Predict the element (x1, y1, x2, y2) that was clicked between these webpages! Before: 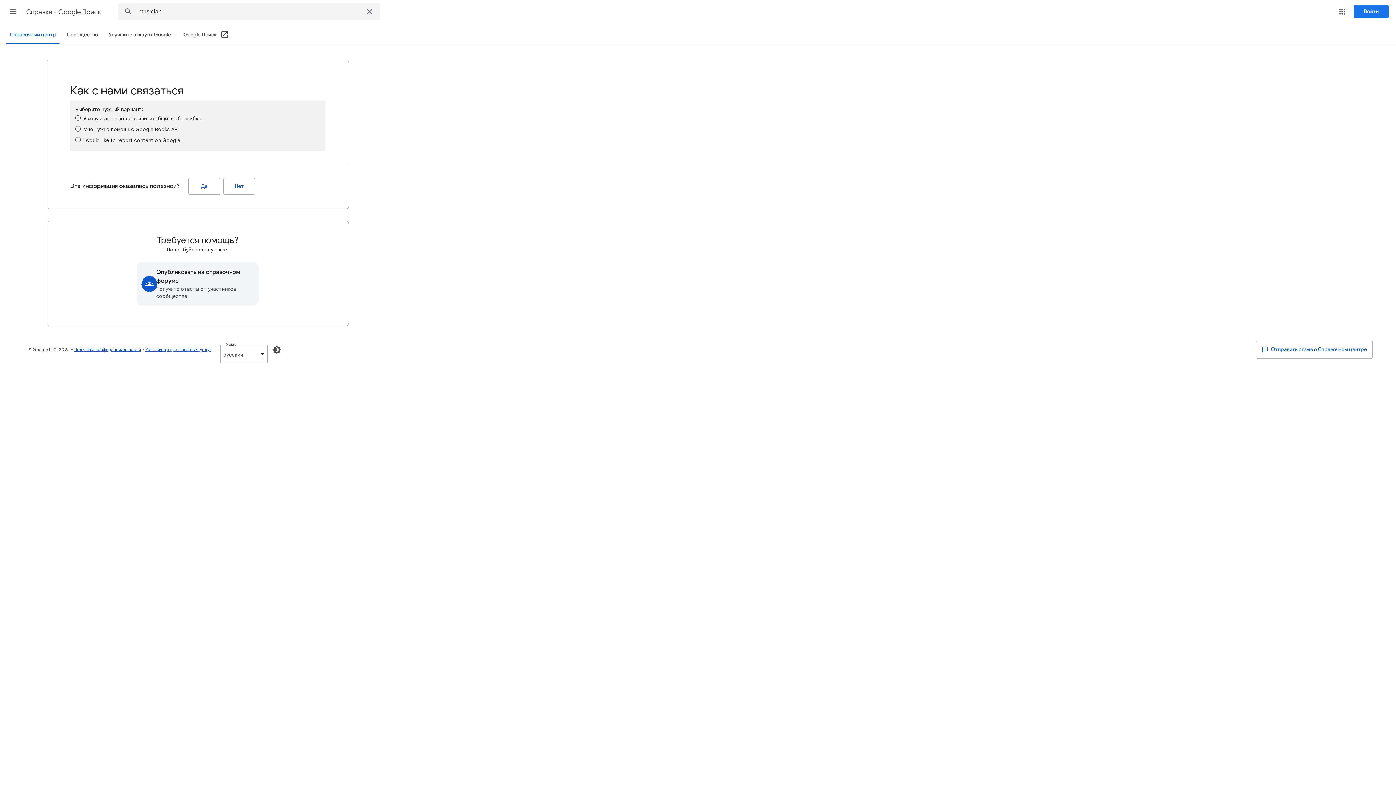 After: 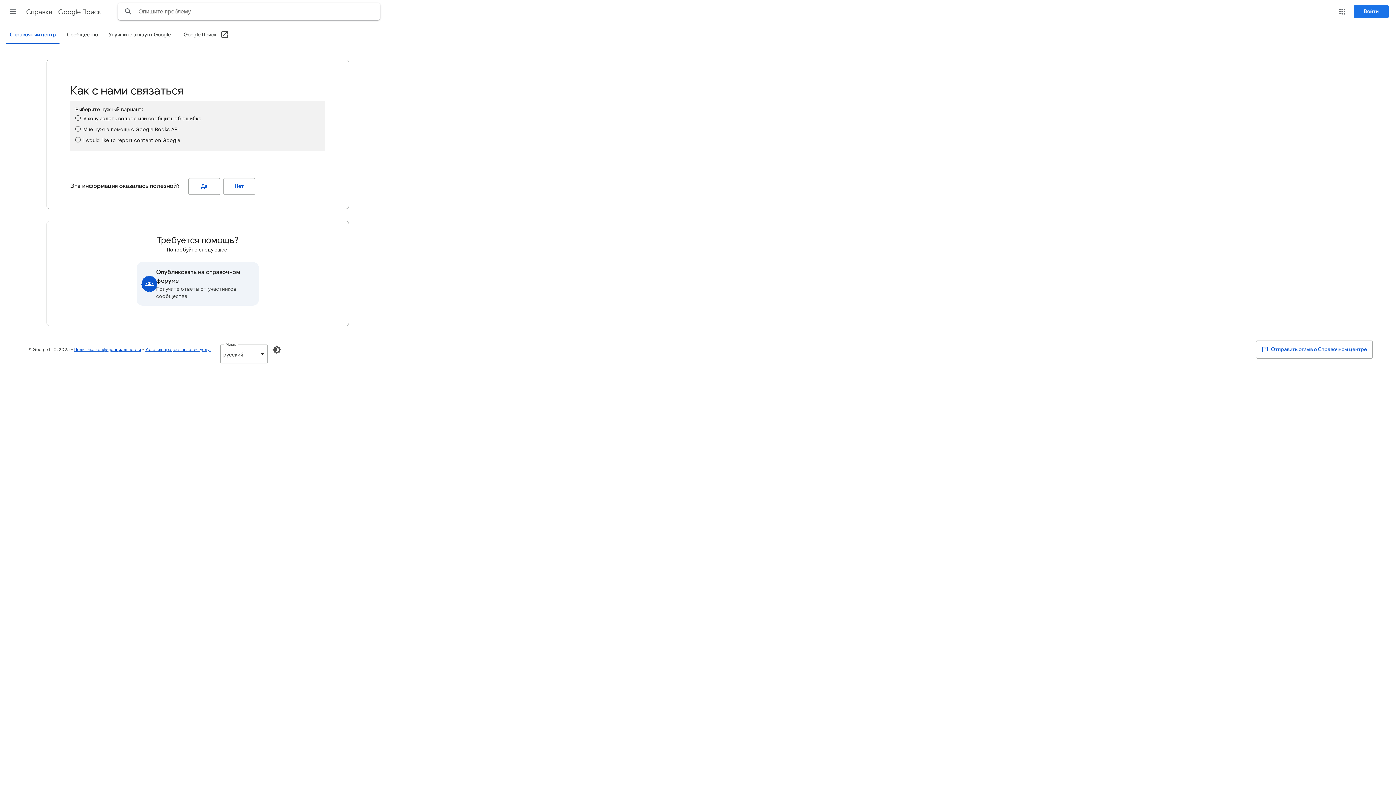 Action: bbox: (359, 3, 380, 20) label: Очистить поле поиска